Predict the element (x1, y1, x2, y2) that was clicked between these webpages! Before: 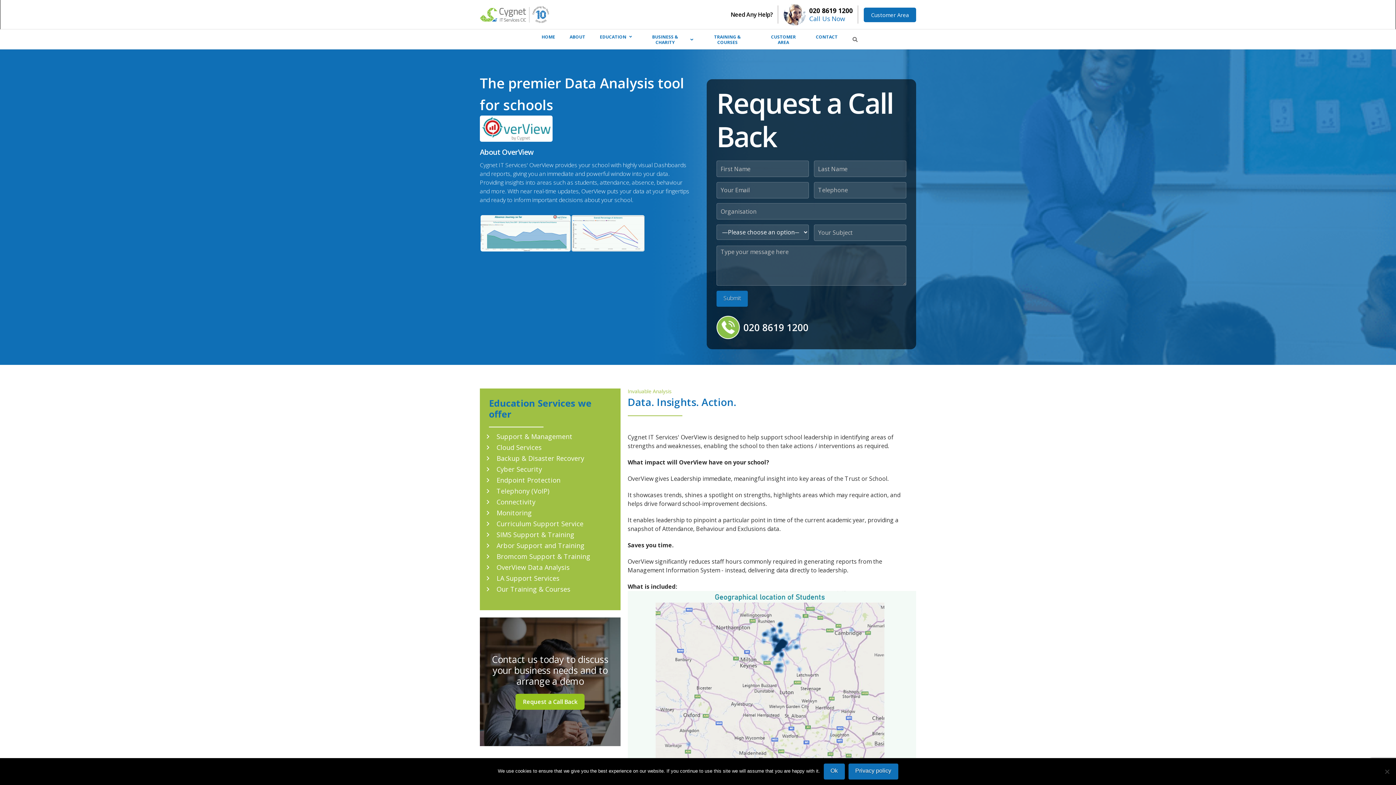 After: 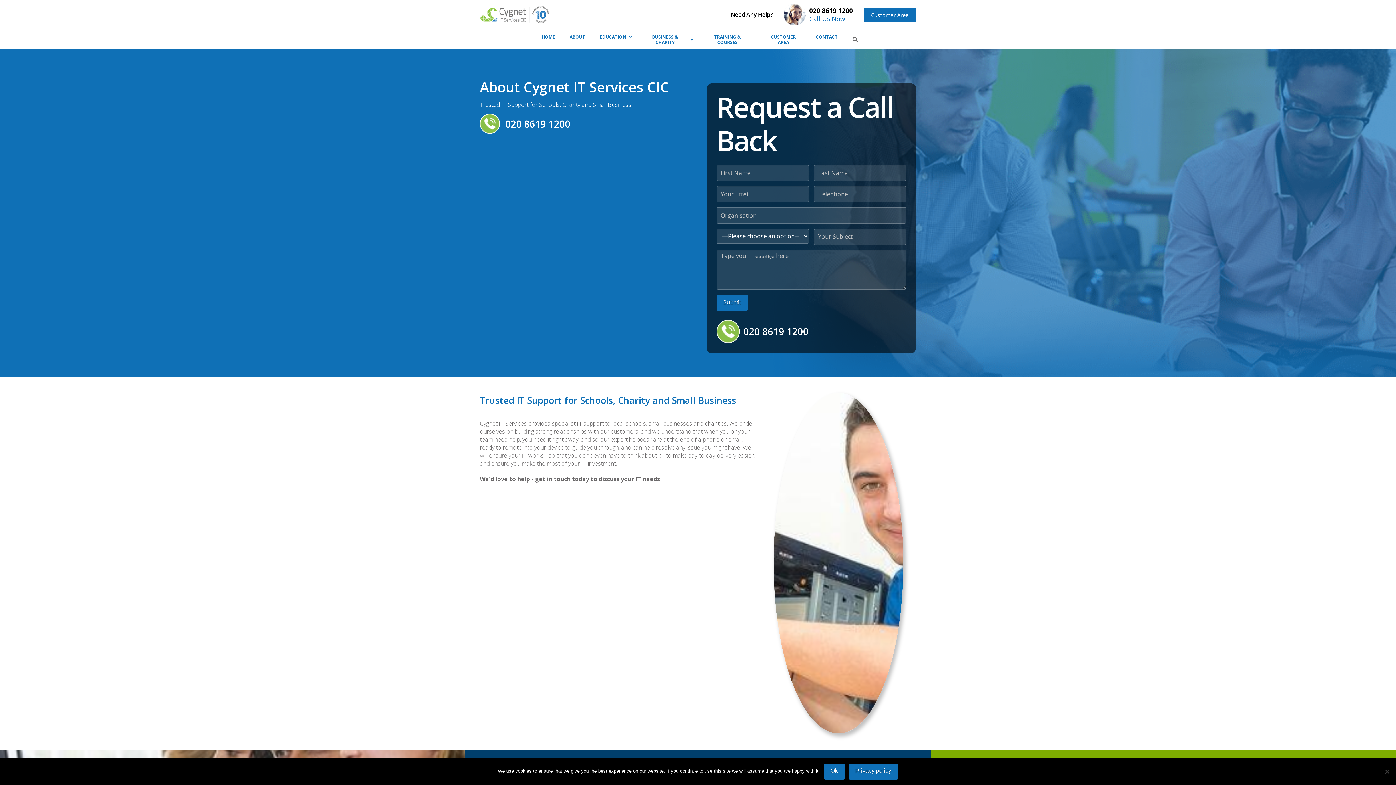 Action: bbox: (562, 30, 592, 43) label: ABOUT